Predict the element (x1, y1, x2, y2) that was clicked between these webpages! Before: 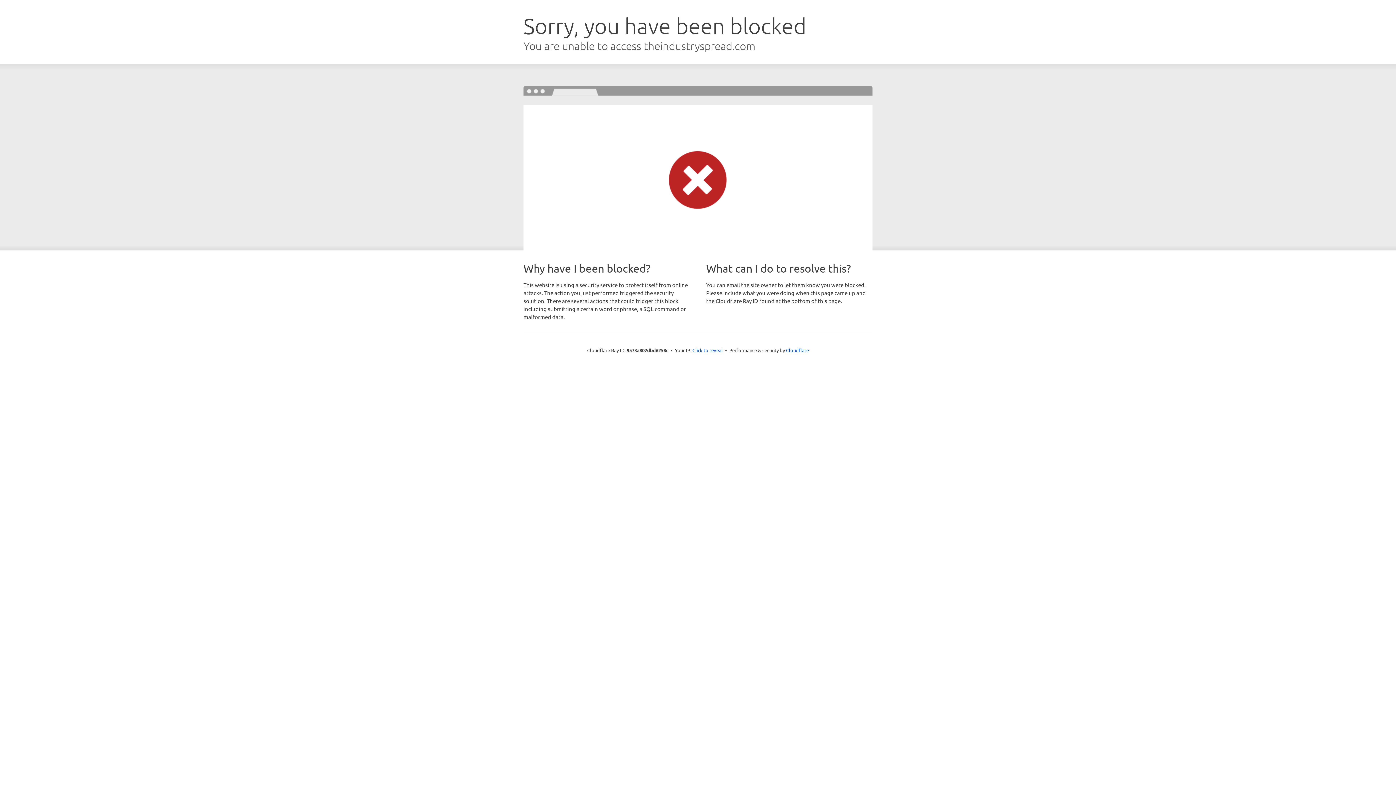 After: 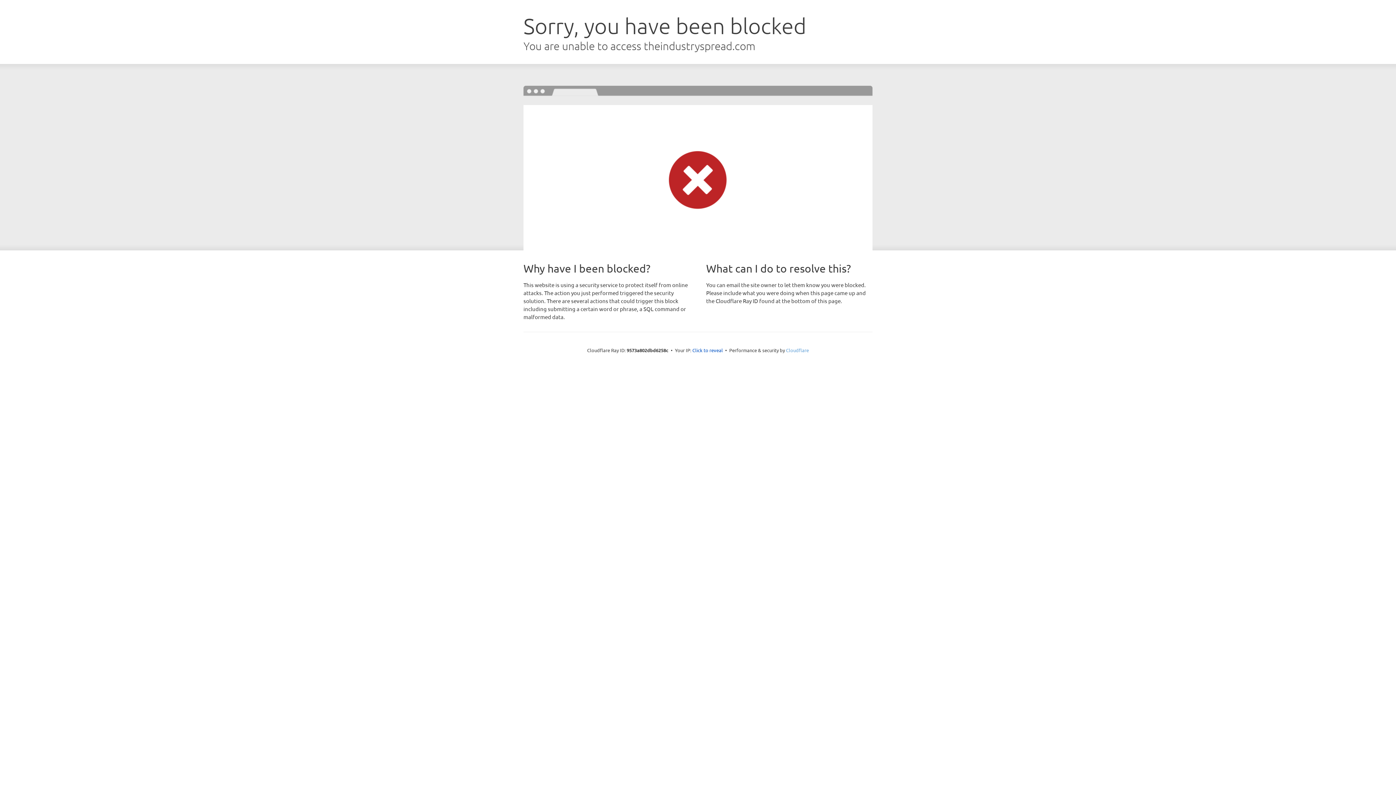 Action: bbox: (786, 347, 809, 353) label: Cloudflare